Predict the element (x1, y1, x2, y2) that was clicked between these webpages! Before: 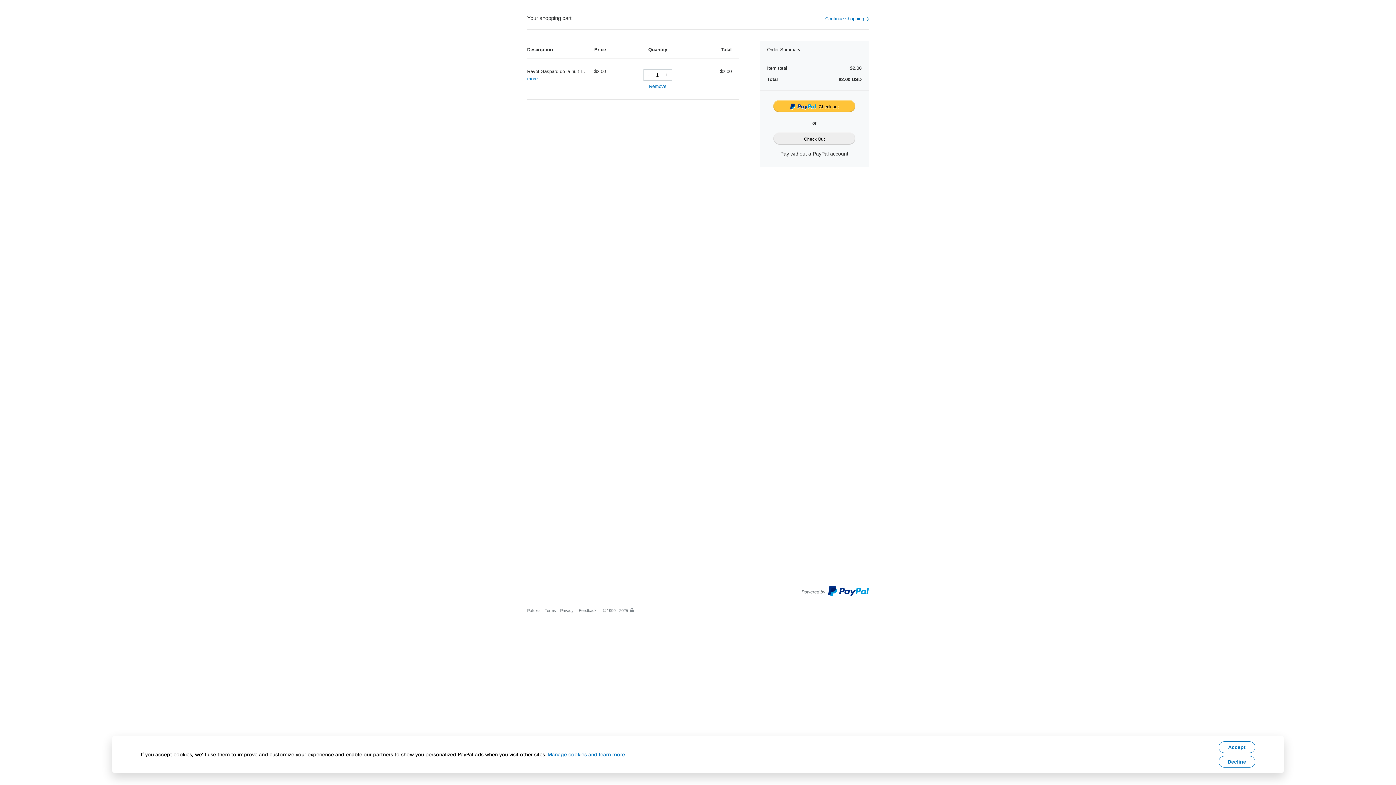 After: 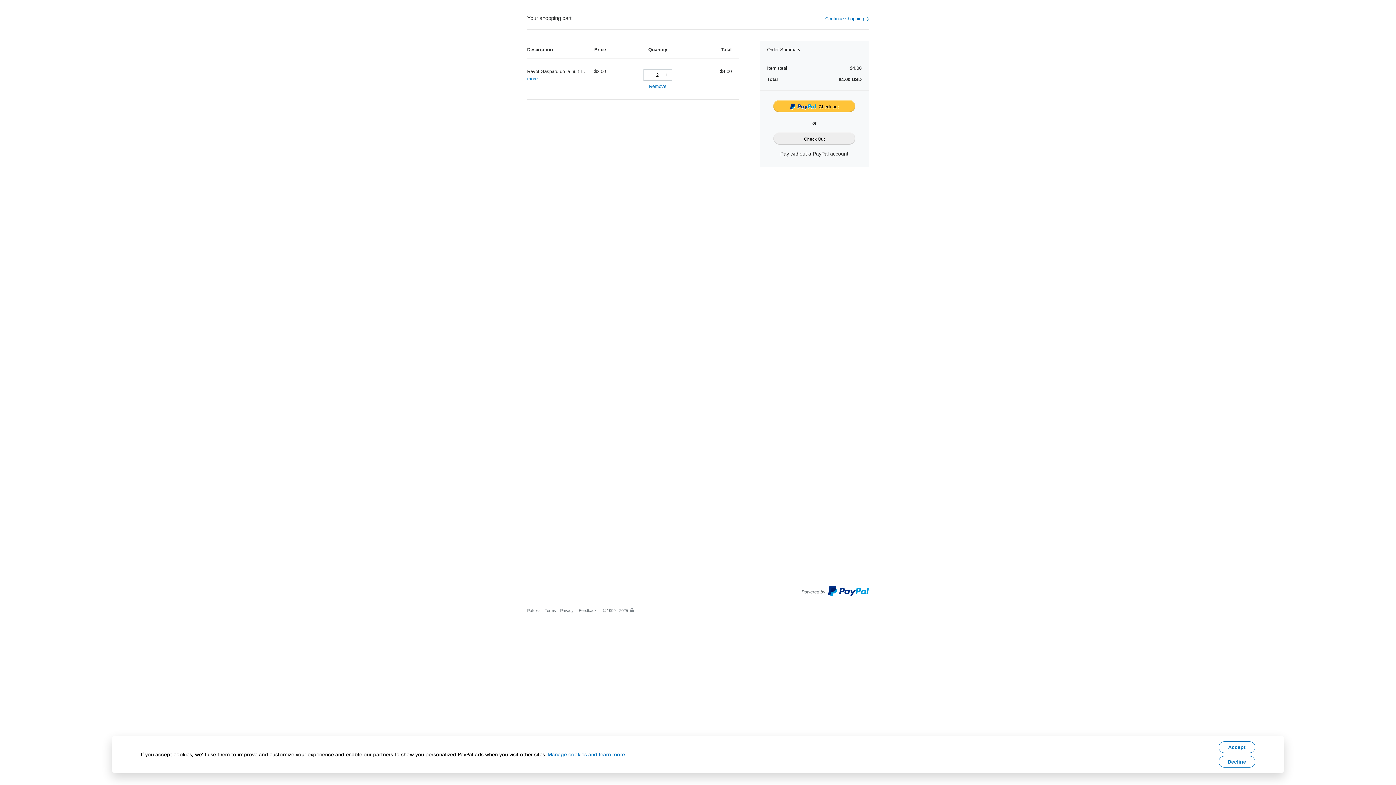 Action: bbox: (665, 71, 668, 77) label: +